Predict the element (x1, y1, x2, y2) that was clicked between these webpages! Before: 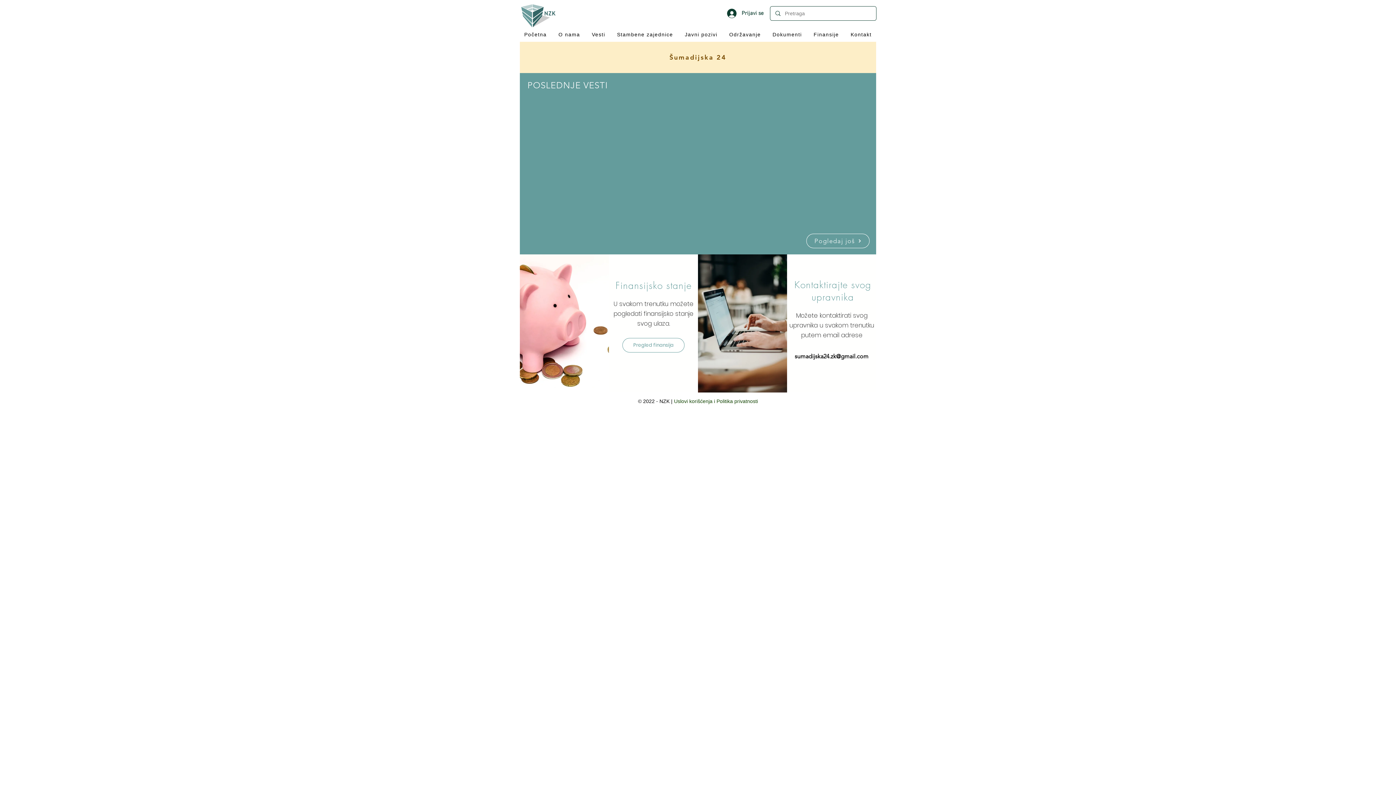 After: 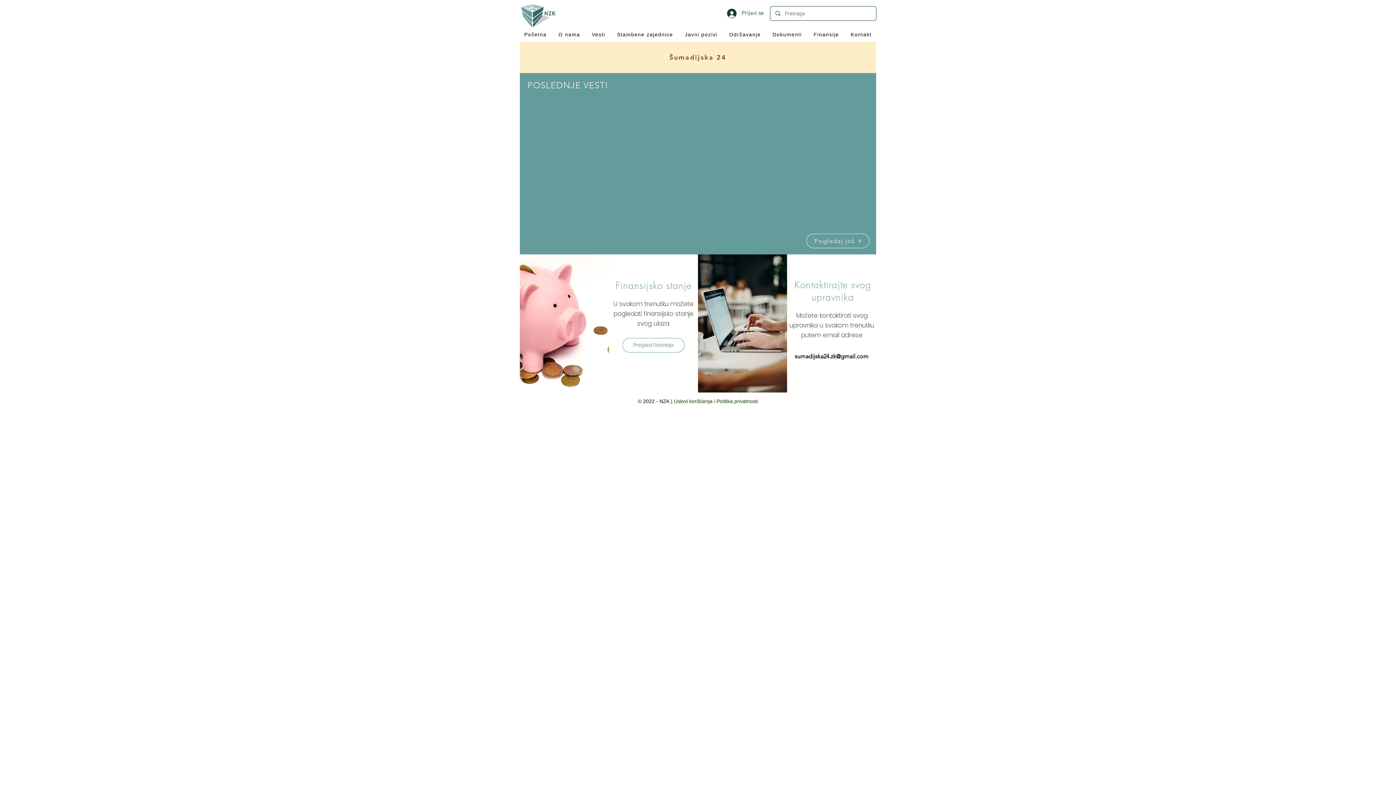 Action: bbox: (722, 6, 765, 20) label: Prijavi se